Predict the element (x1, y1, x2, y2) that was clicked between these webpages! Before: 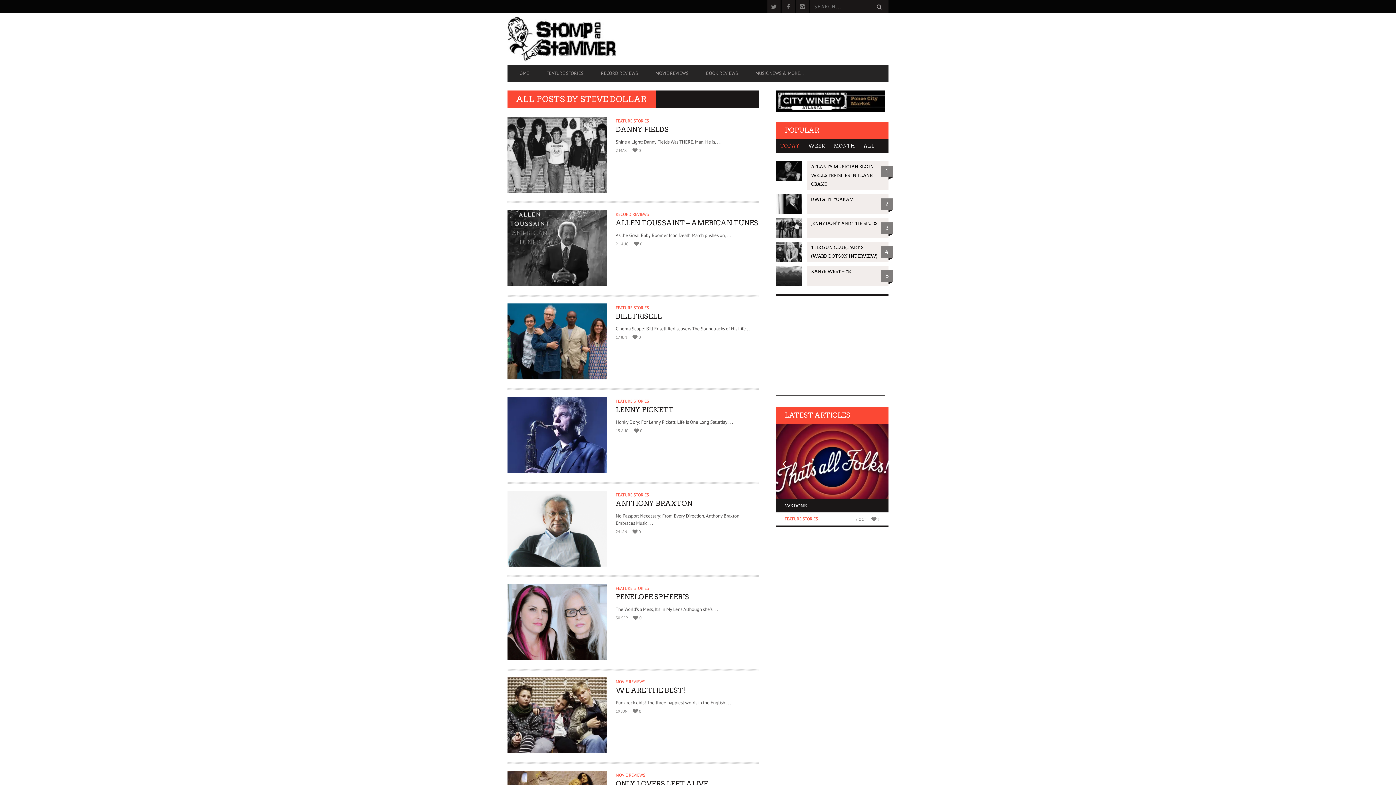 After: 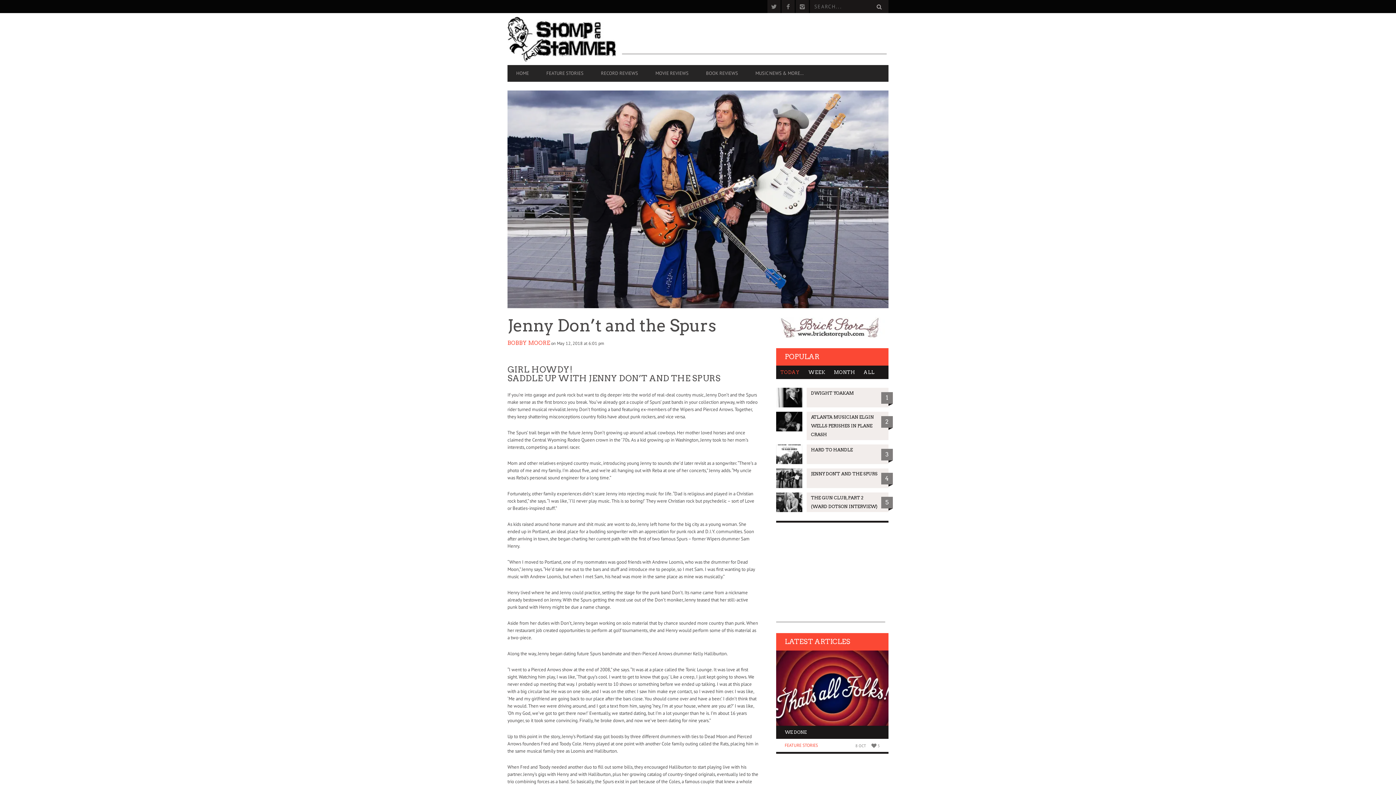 Action: bbox: (776, 218, 888, 237) label: JENNY DON'T AND THE SPURS
3